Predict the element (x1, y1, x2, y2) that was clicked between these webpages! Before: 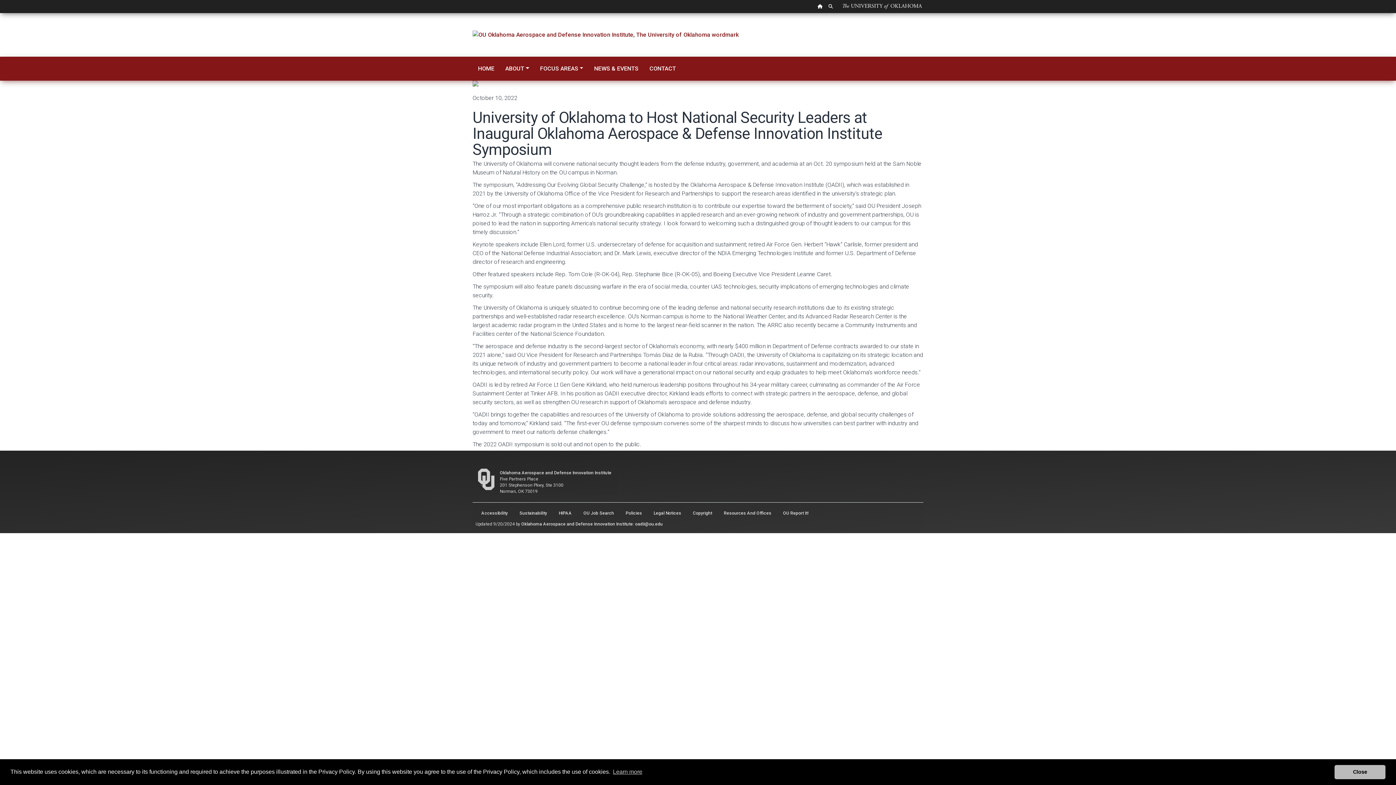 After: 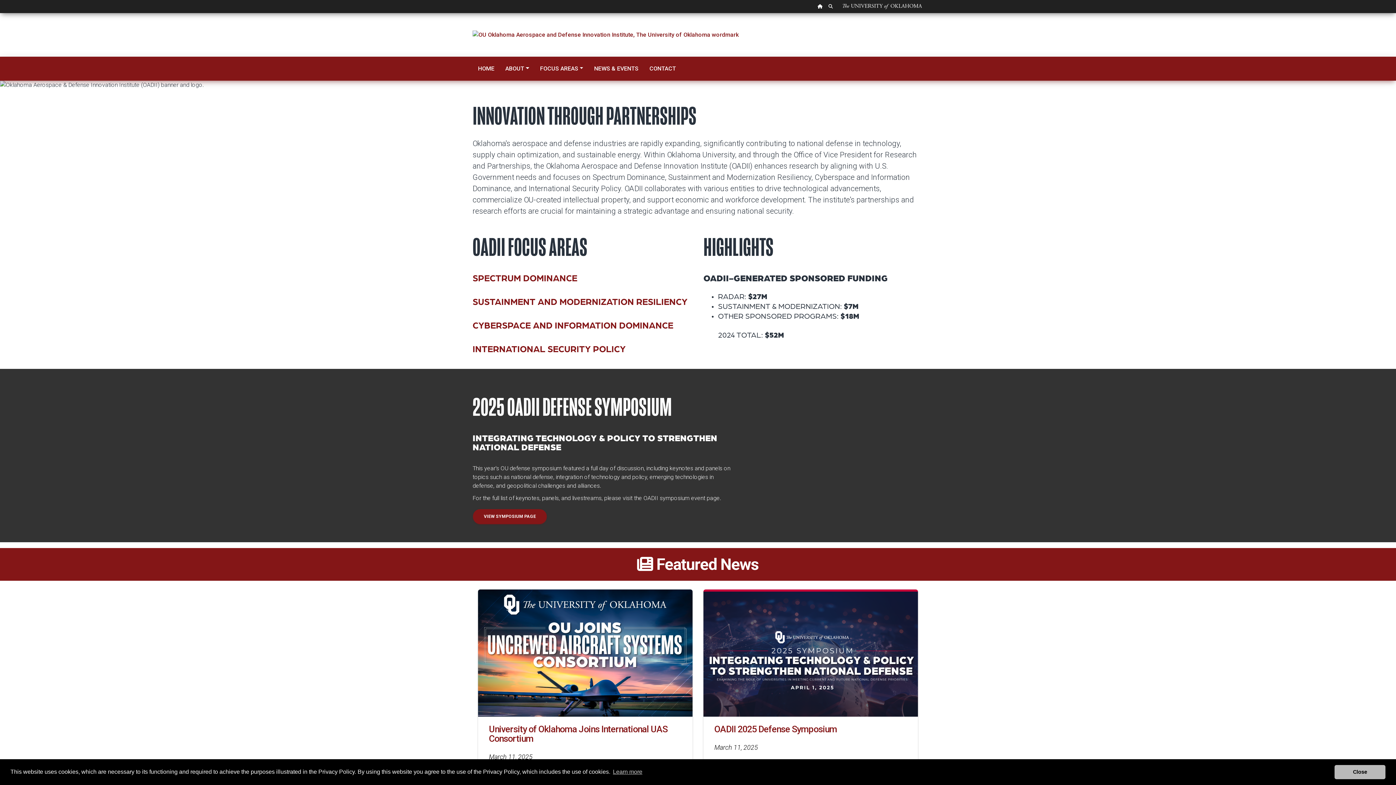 Action: bbox: (472, 30, 738, 39)